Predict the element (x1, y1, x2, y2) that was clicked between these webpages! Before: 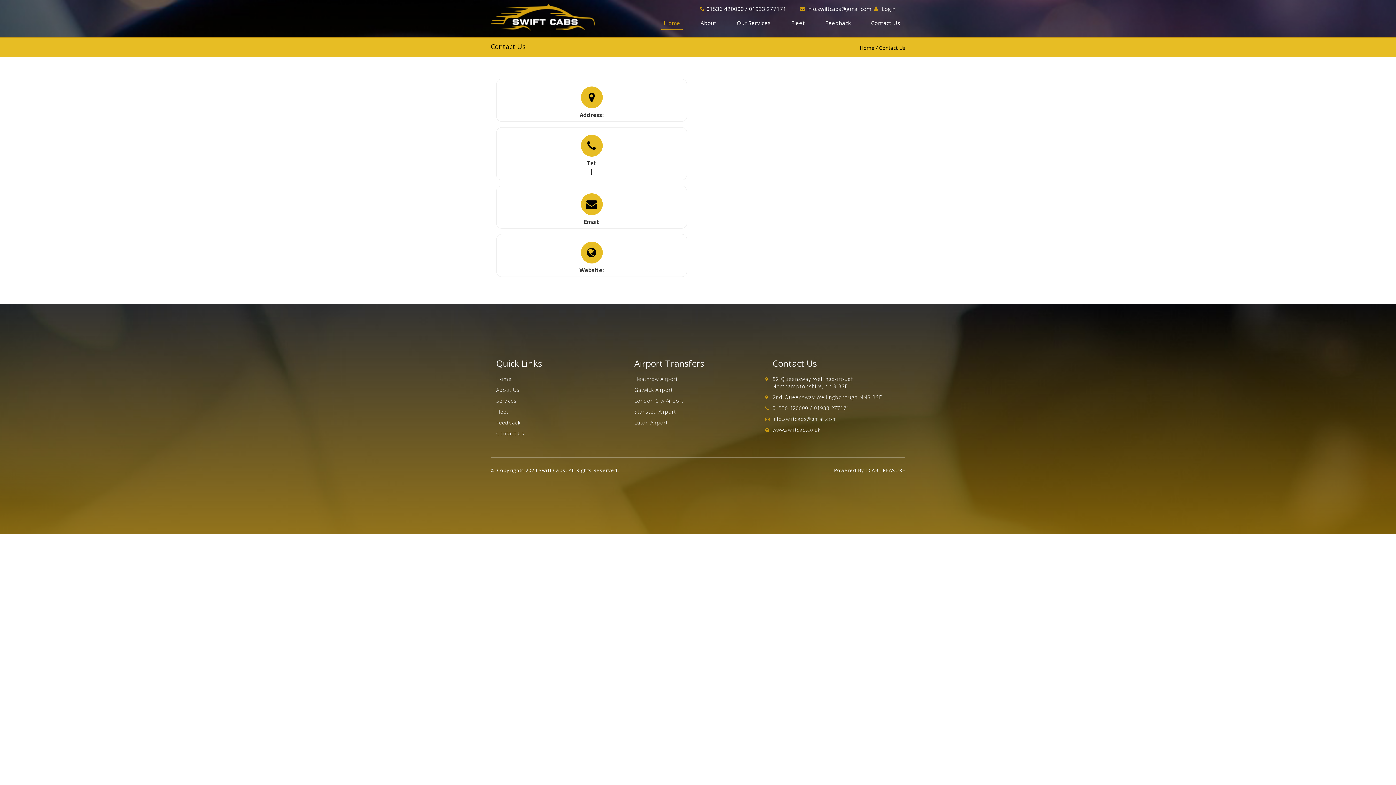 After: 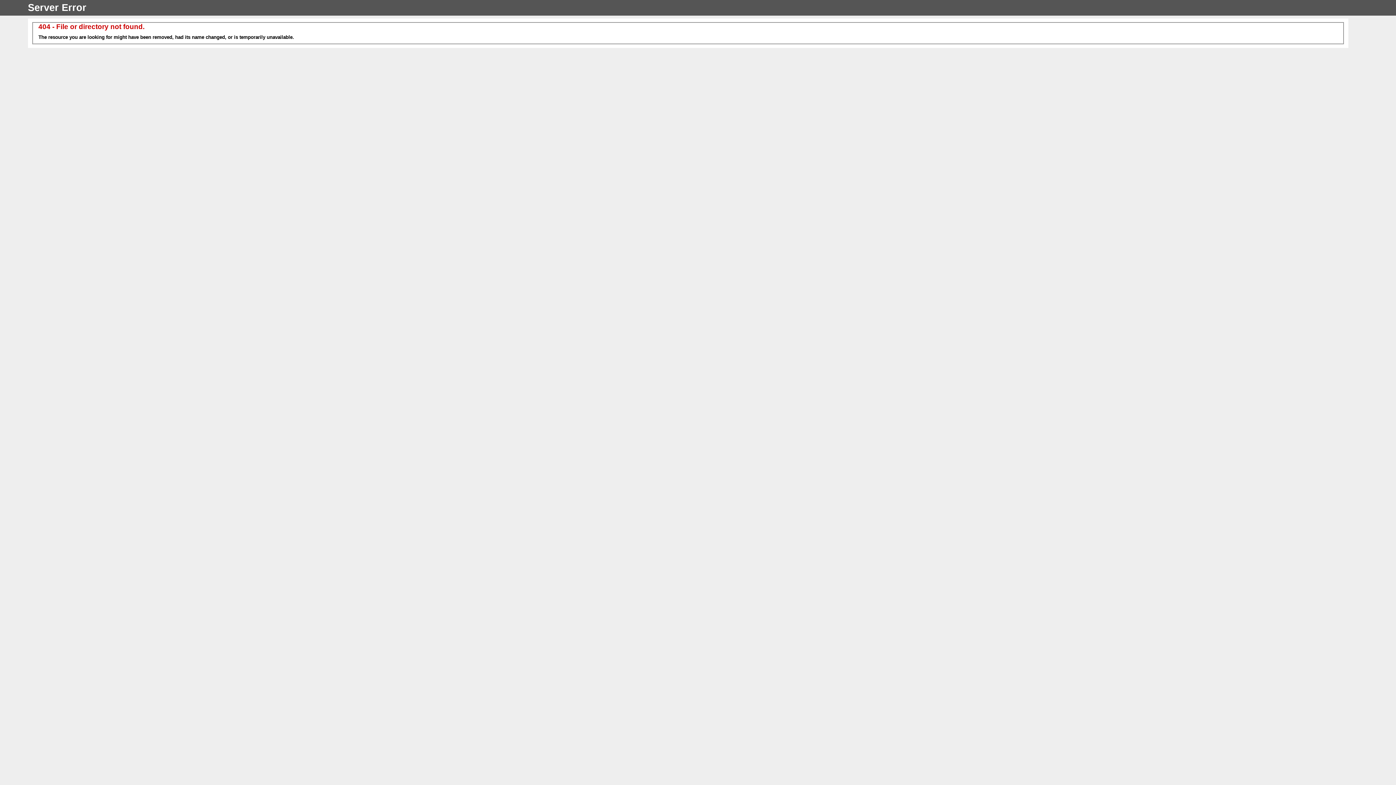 Action: label: www.swiftcab.co.uk bbox: (772, 426, 820, 433)